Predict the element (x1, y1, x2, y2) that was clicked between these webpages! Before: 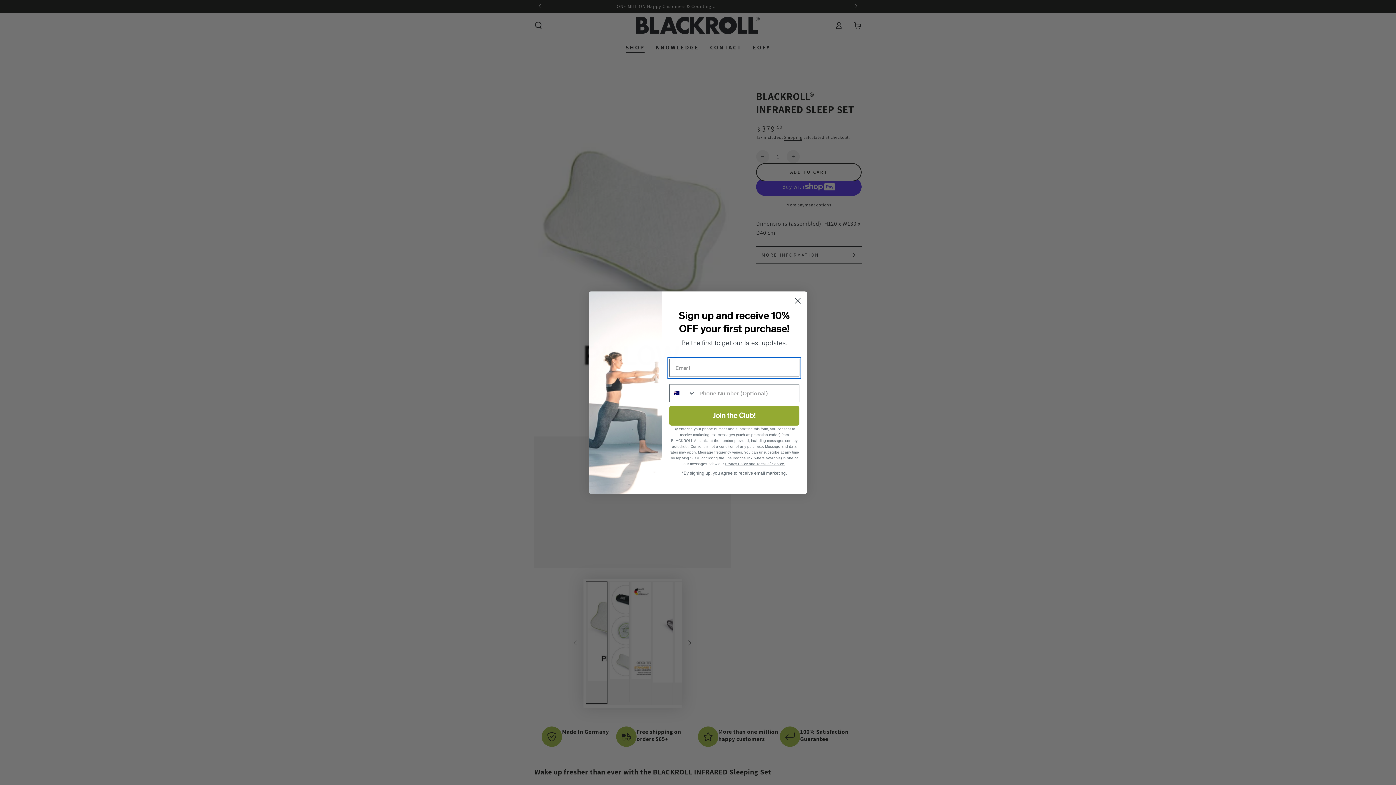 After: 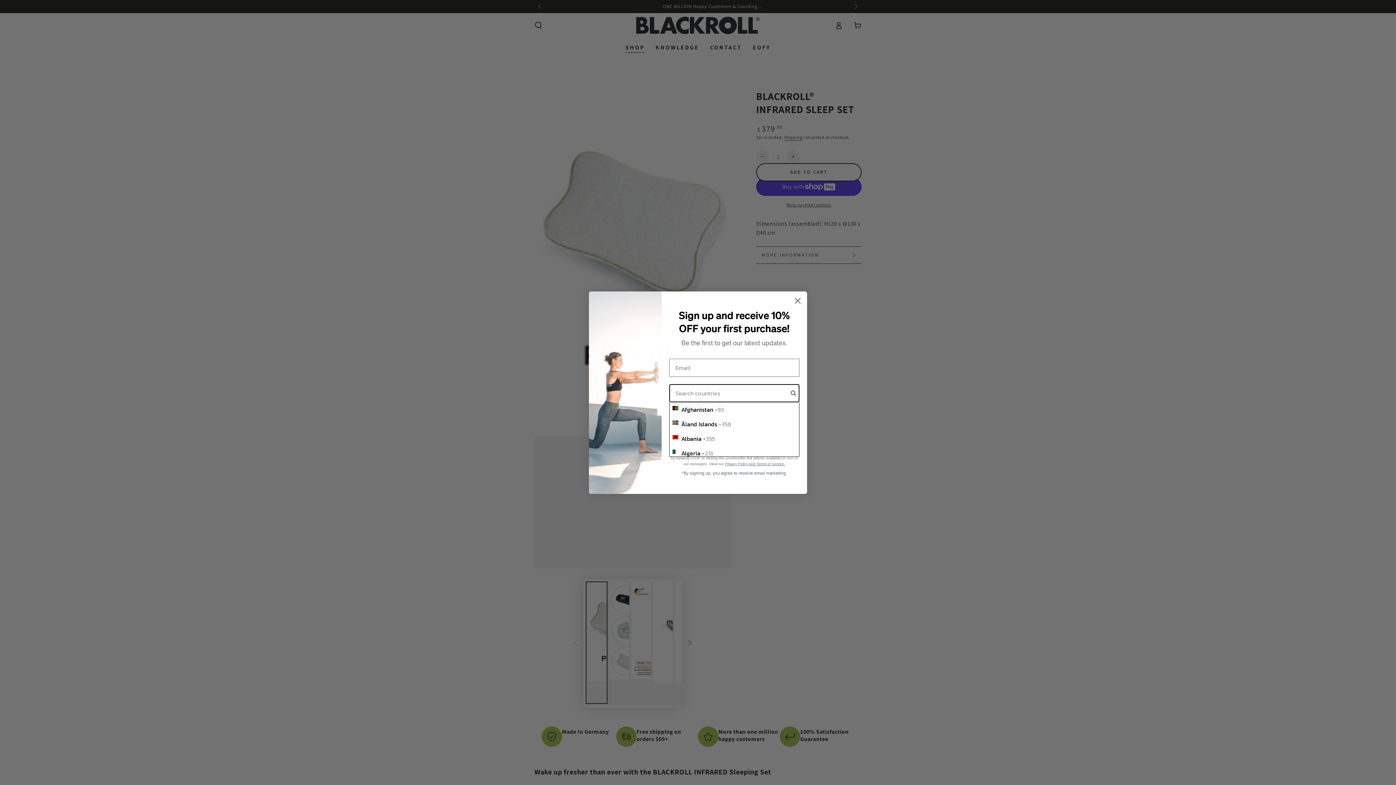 Action: label: Search Countries bbox: (669, 384, 696, 402)